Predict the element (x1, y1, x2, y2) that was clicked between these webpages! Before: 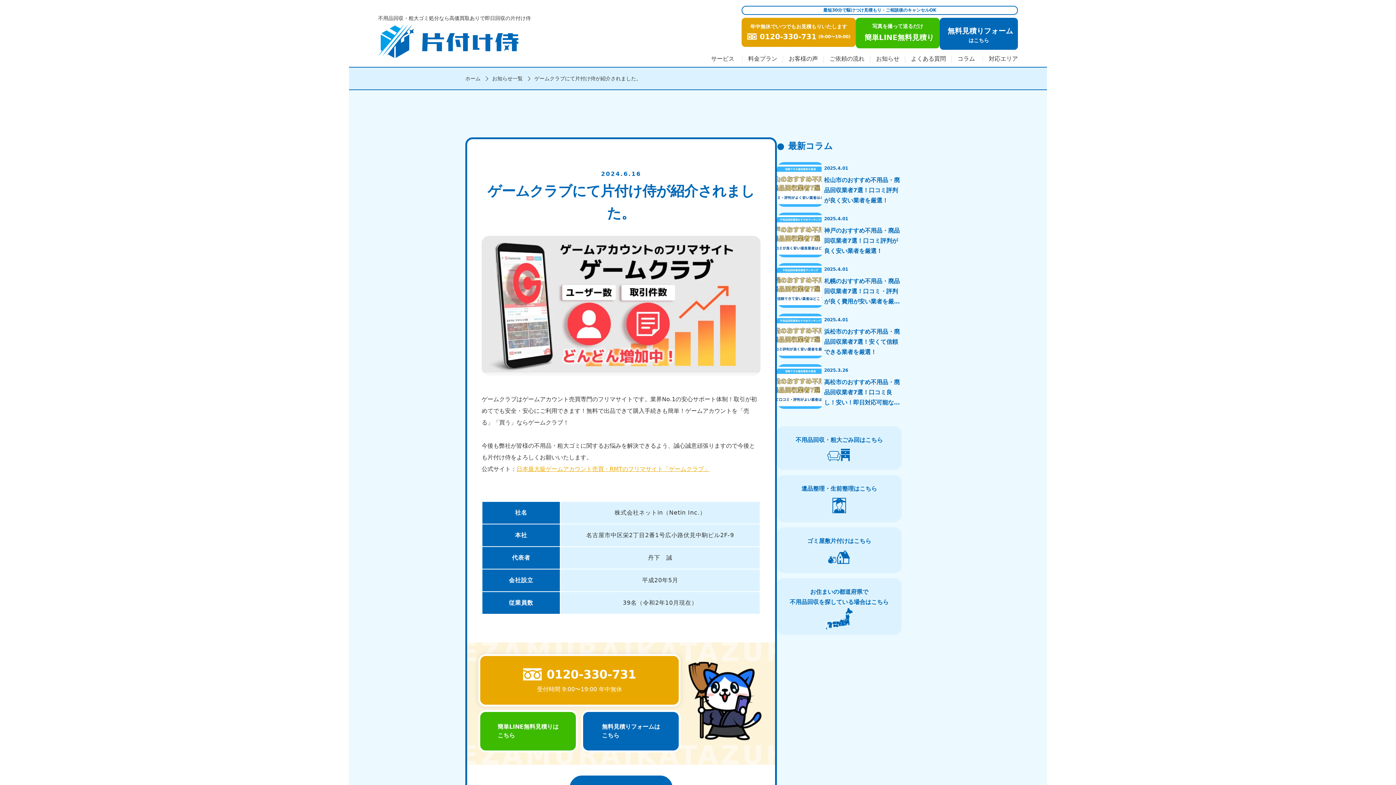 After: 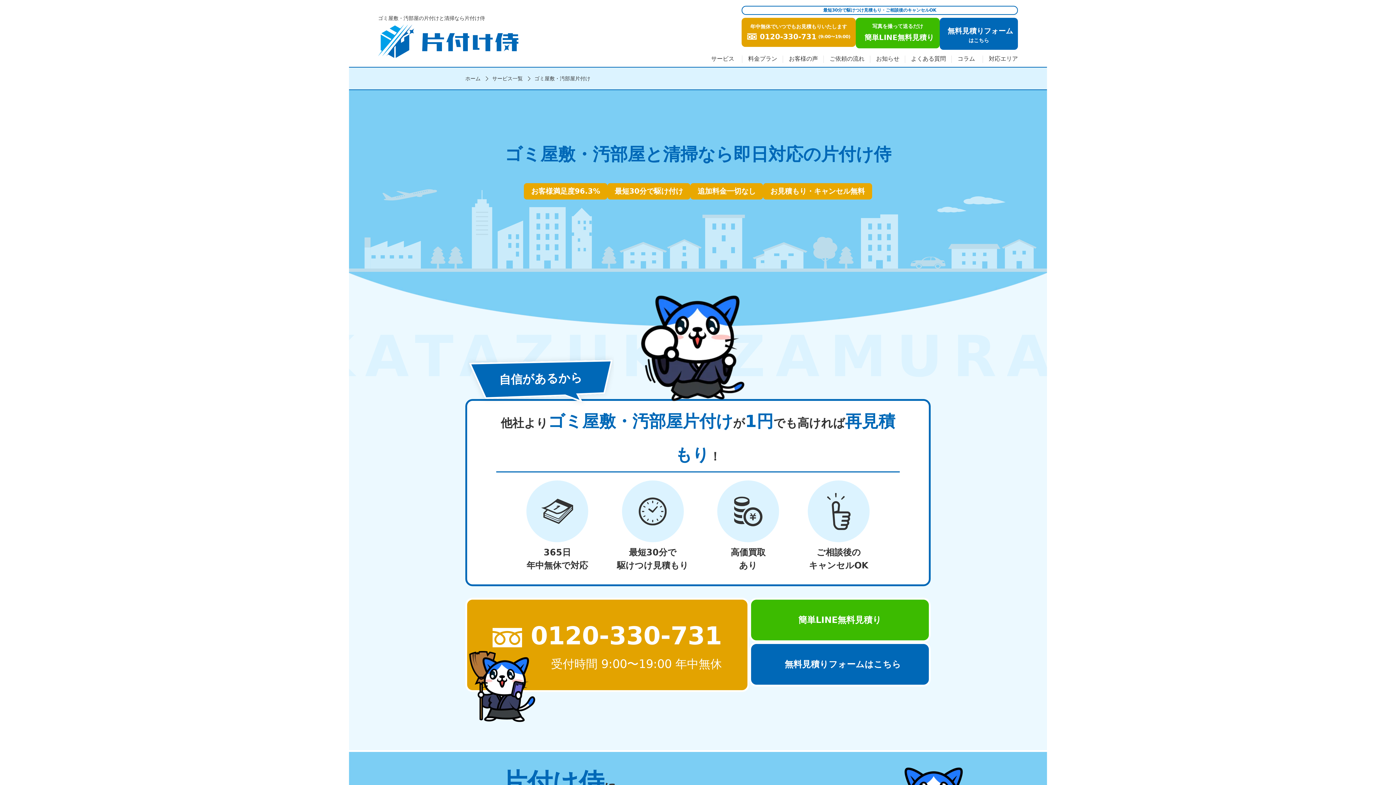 Action: label: ゴミ屋敷片付けはこちら bbox: (777, 527, 901, 573)